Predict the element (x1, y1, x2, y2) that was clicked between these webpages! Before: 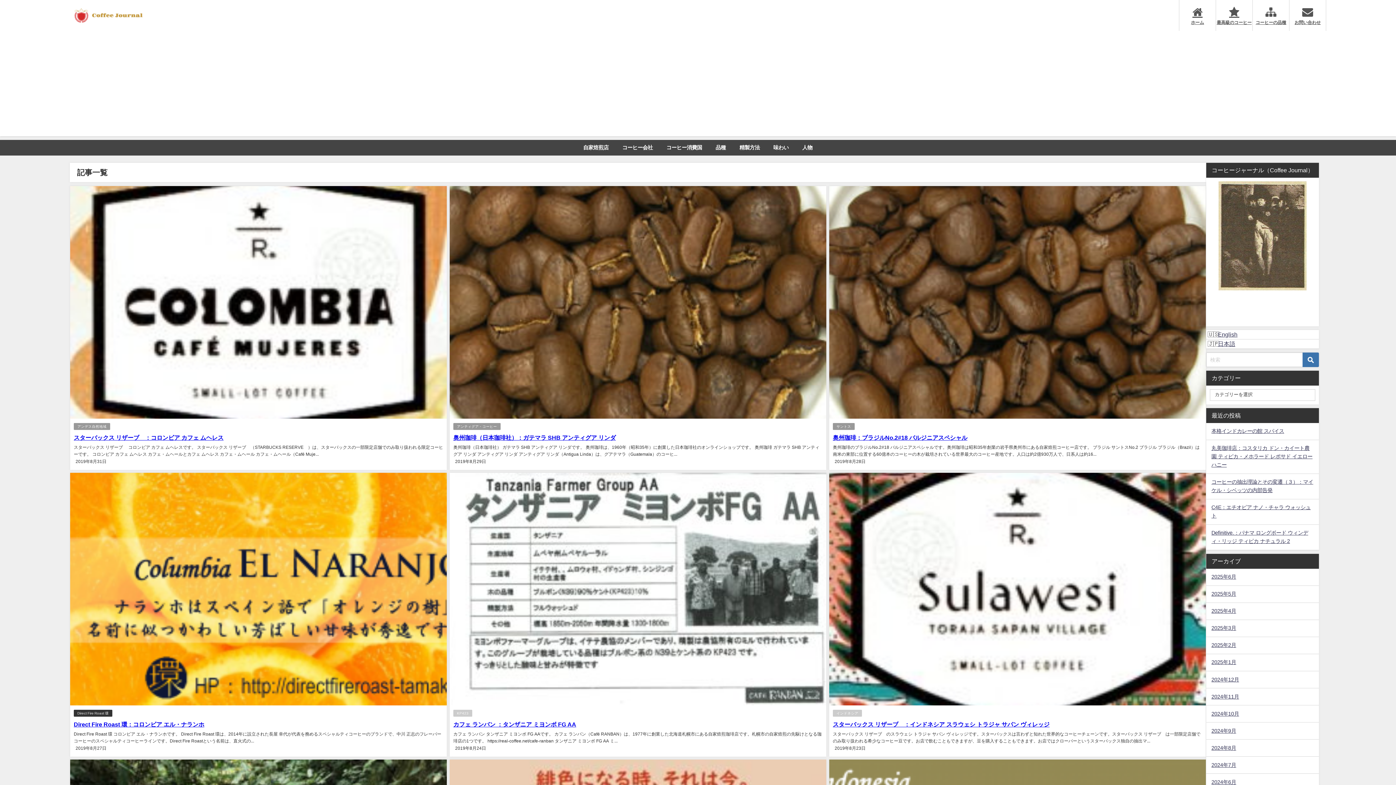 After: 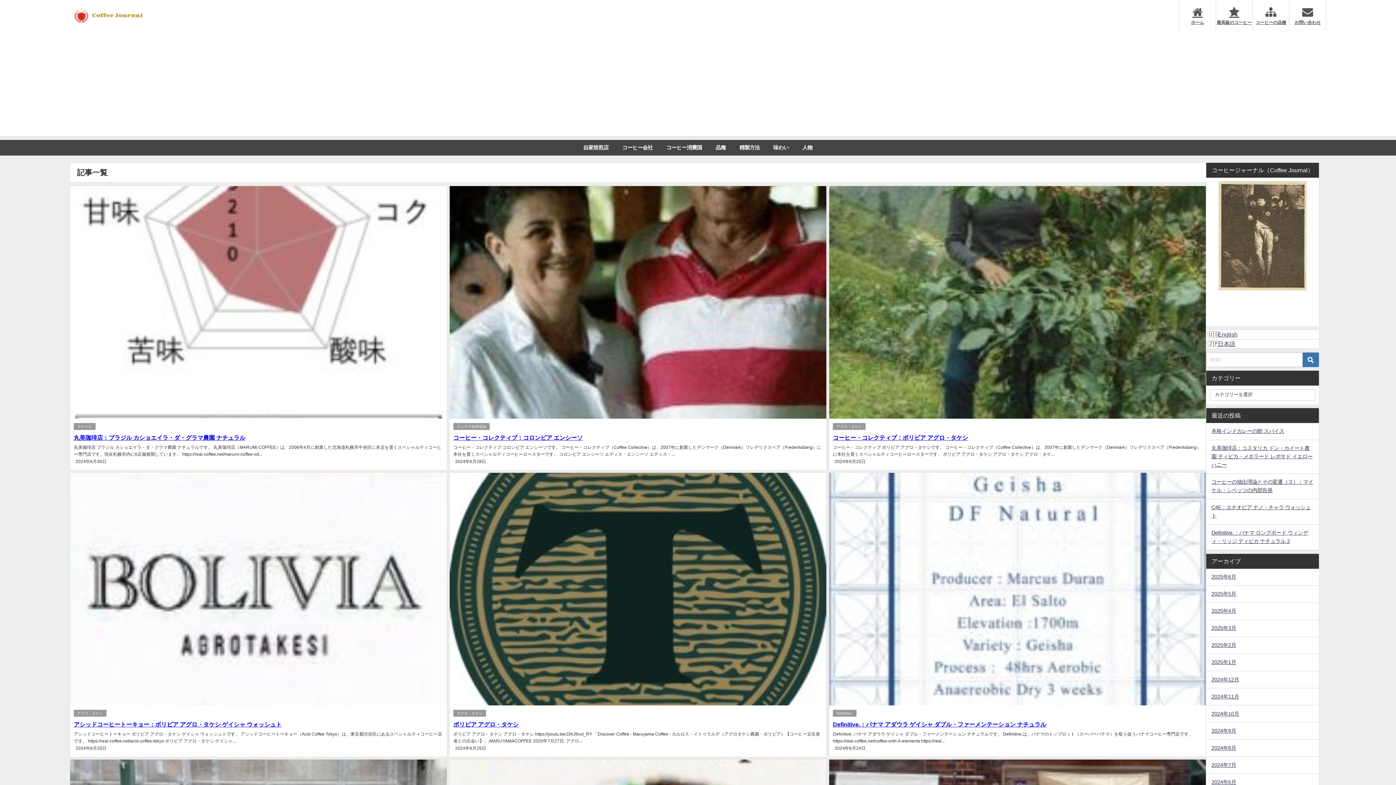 Action: label: 2024年6月 bbox: (1206, 774, 1319, 790)